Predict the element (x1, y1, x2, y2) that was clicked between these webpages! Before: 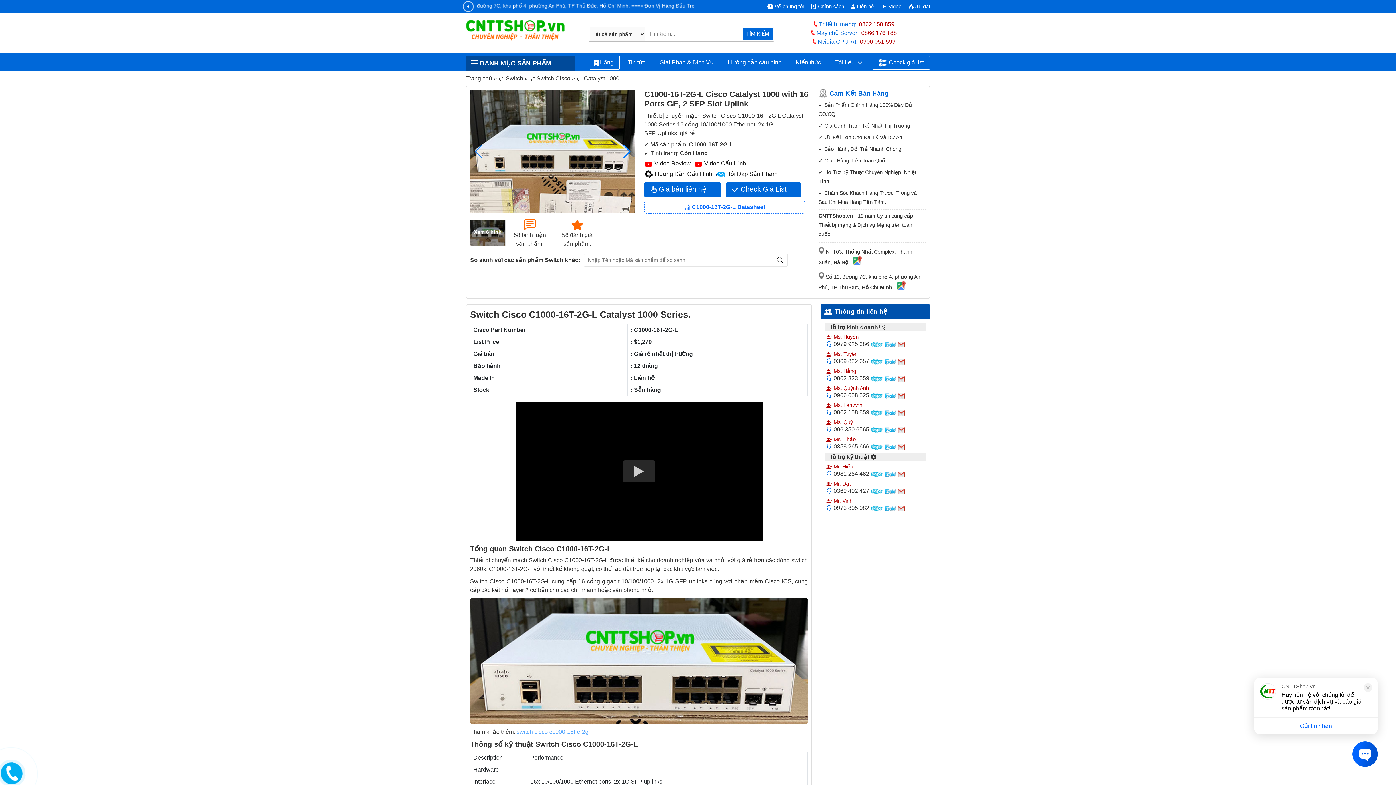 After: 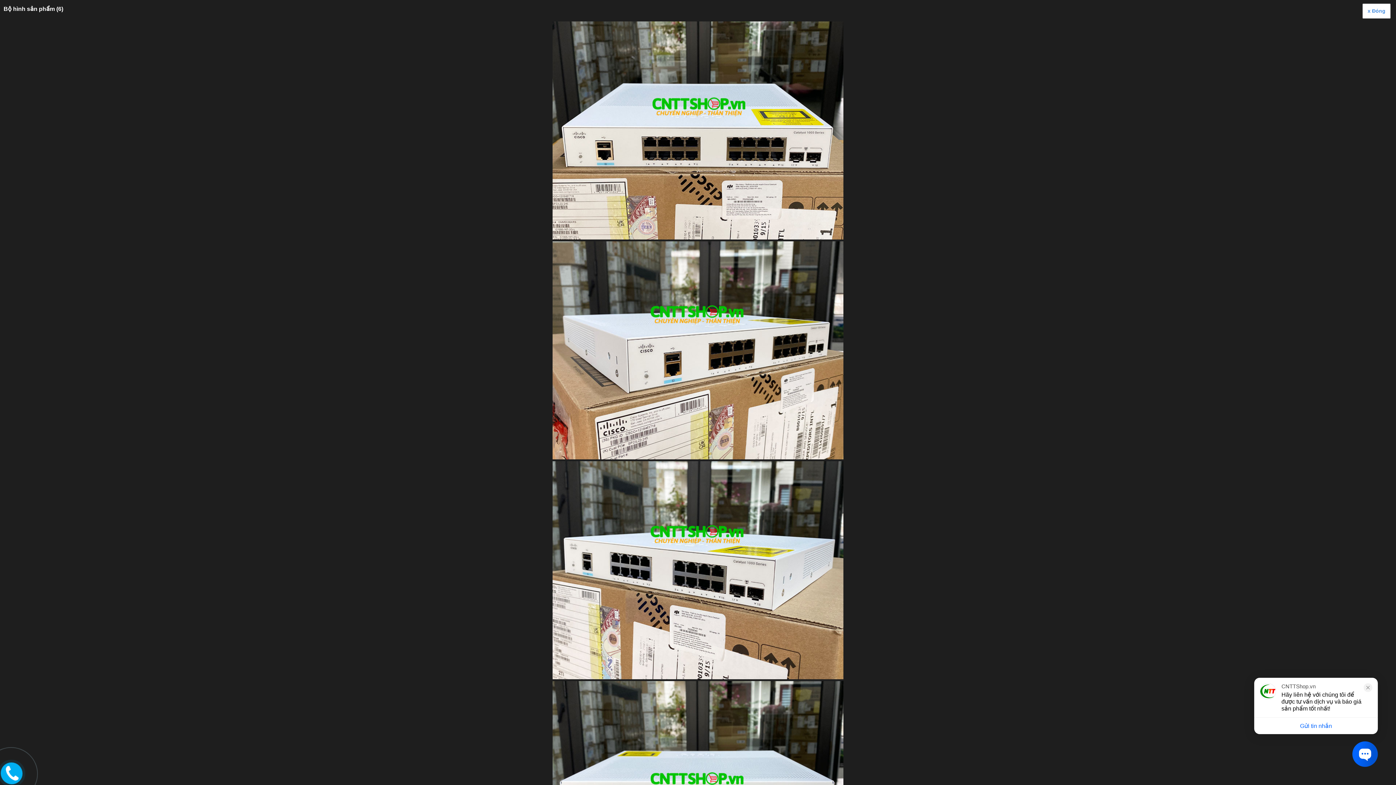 Action: bbox: (470, 219, 505, 246) label: Xem 6 hình